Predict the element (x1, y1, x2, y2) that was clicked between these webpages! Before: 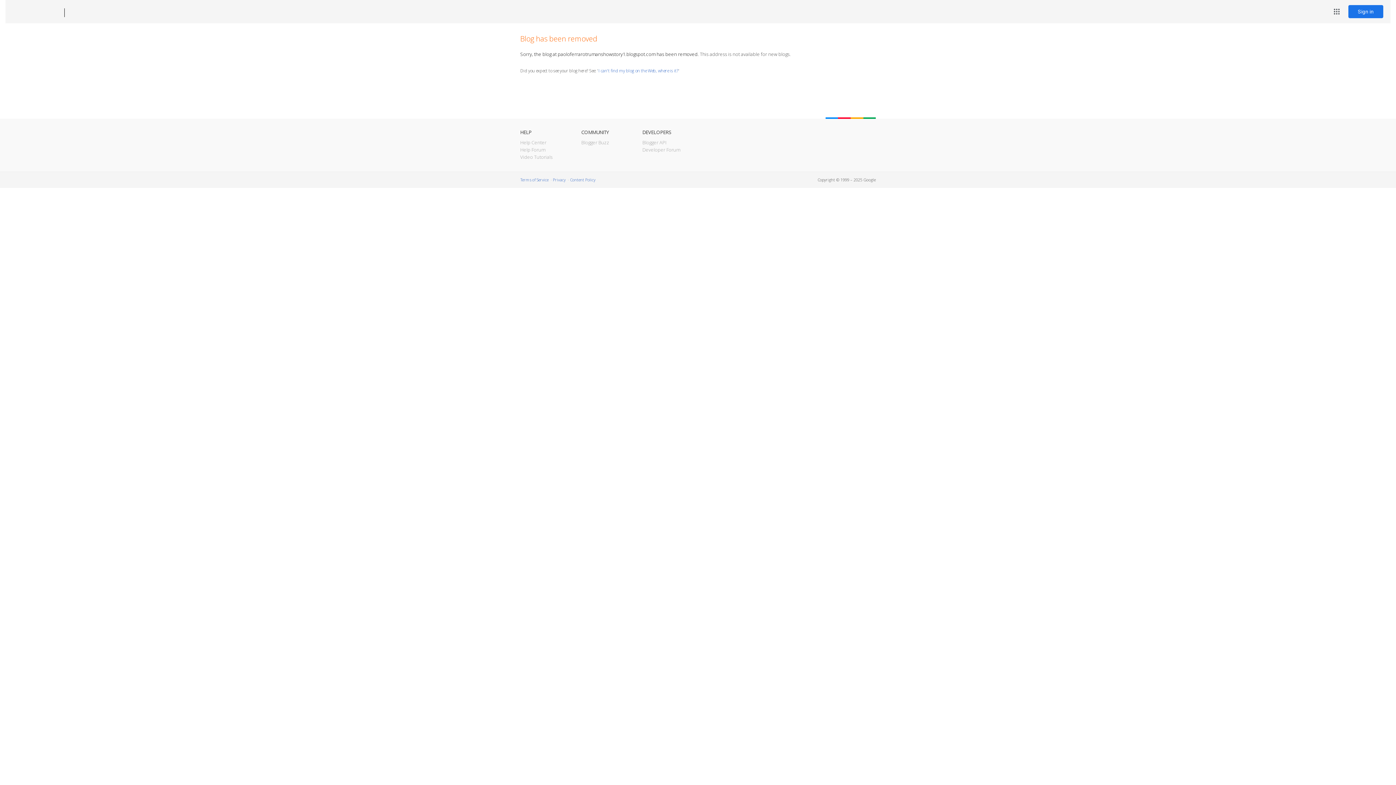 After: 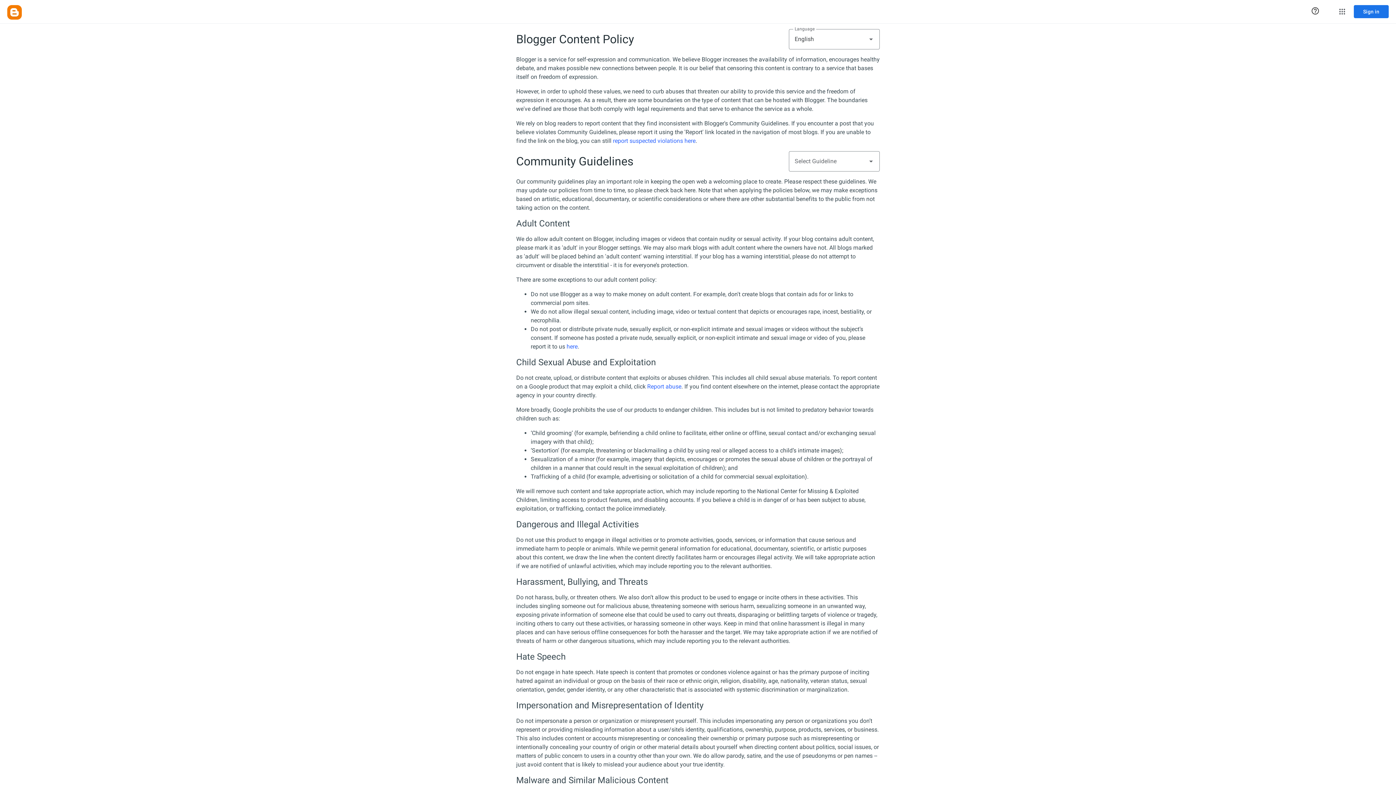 Action: label: Content Policy bbox: (570, 177, 595, 182)